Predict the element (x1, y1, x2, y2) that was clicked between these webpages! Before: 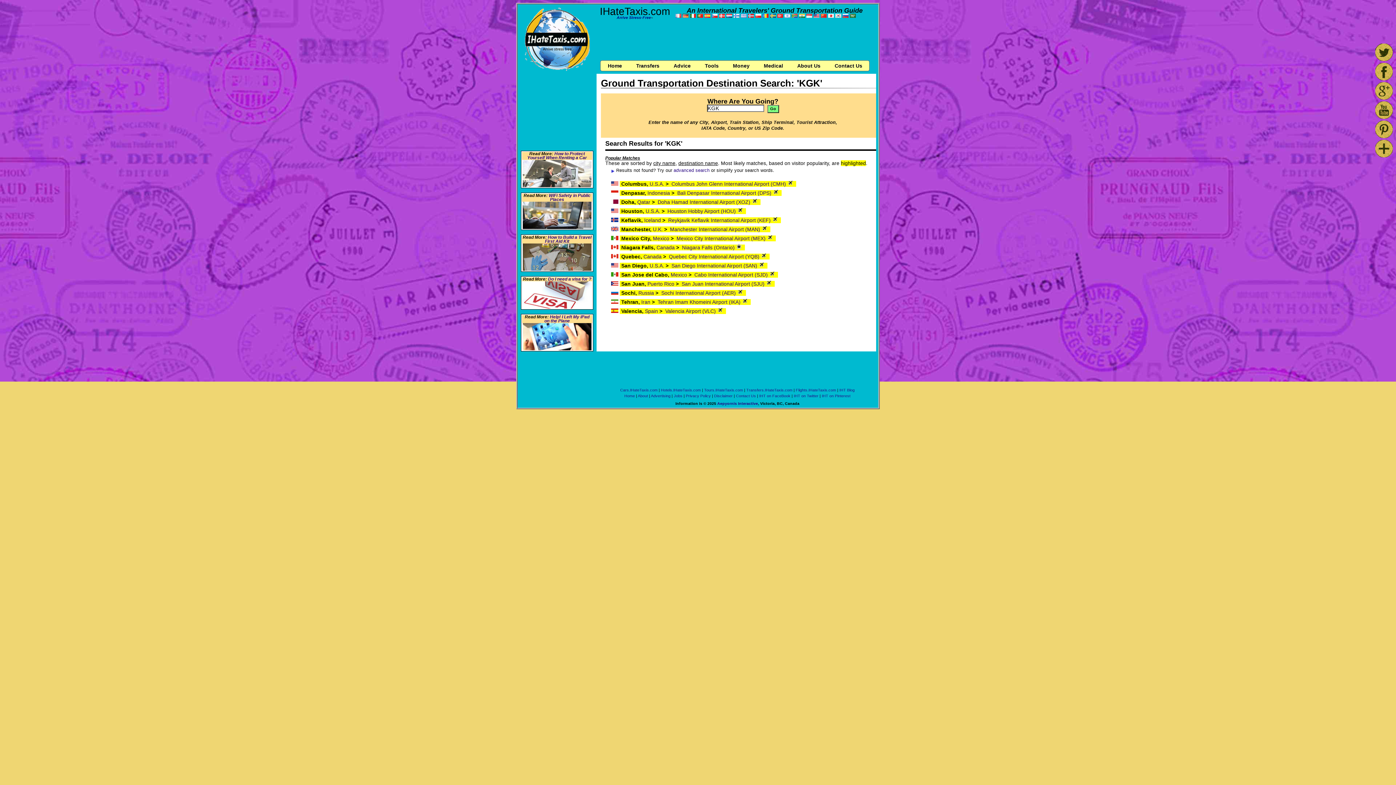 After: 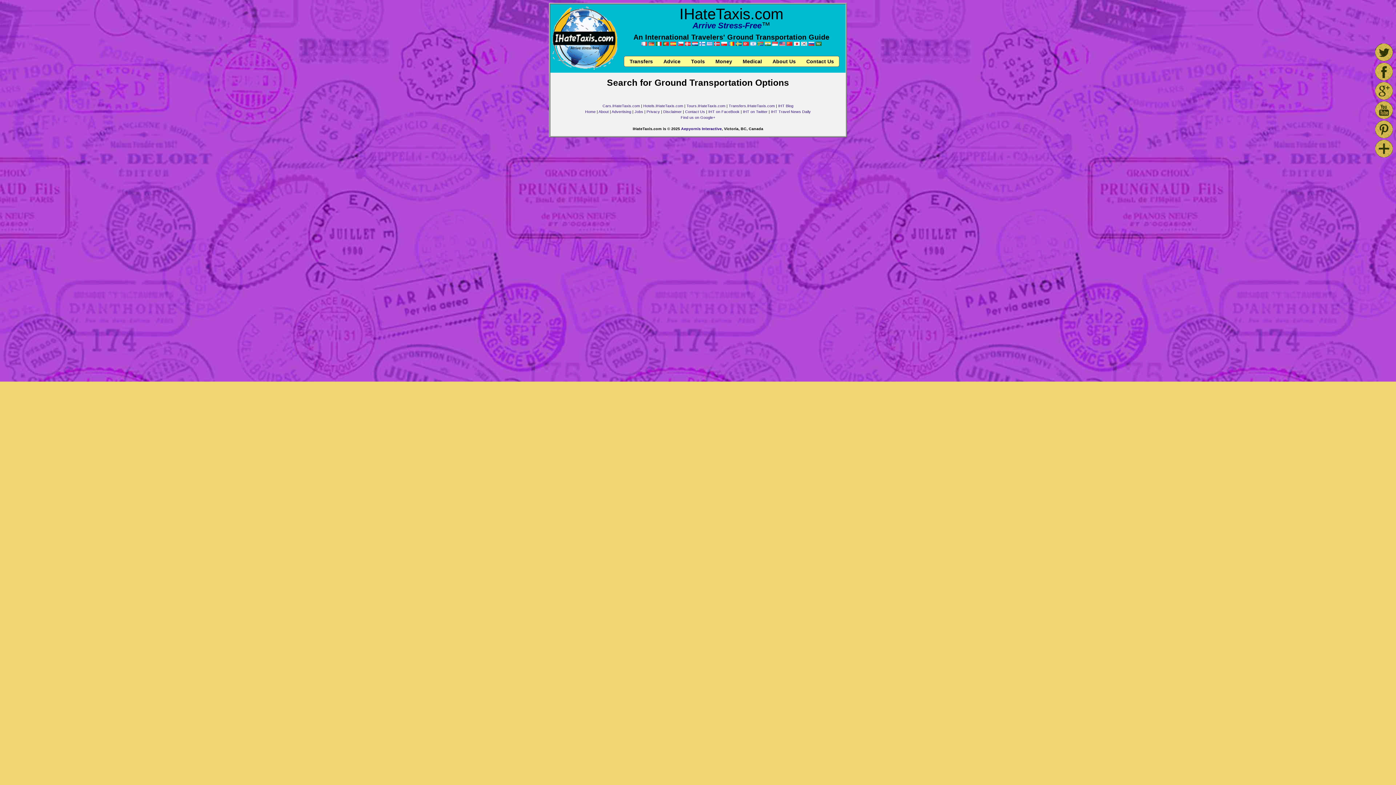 Action: label: Spain bbox: (645, 308, 658, 314)